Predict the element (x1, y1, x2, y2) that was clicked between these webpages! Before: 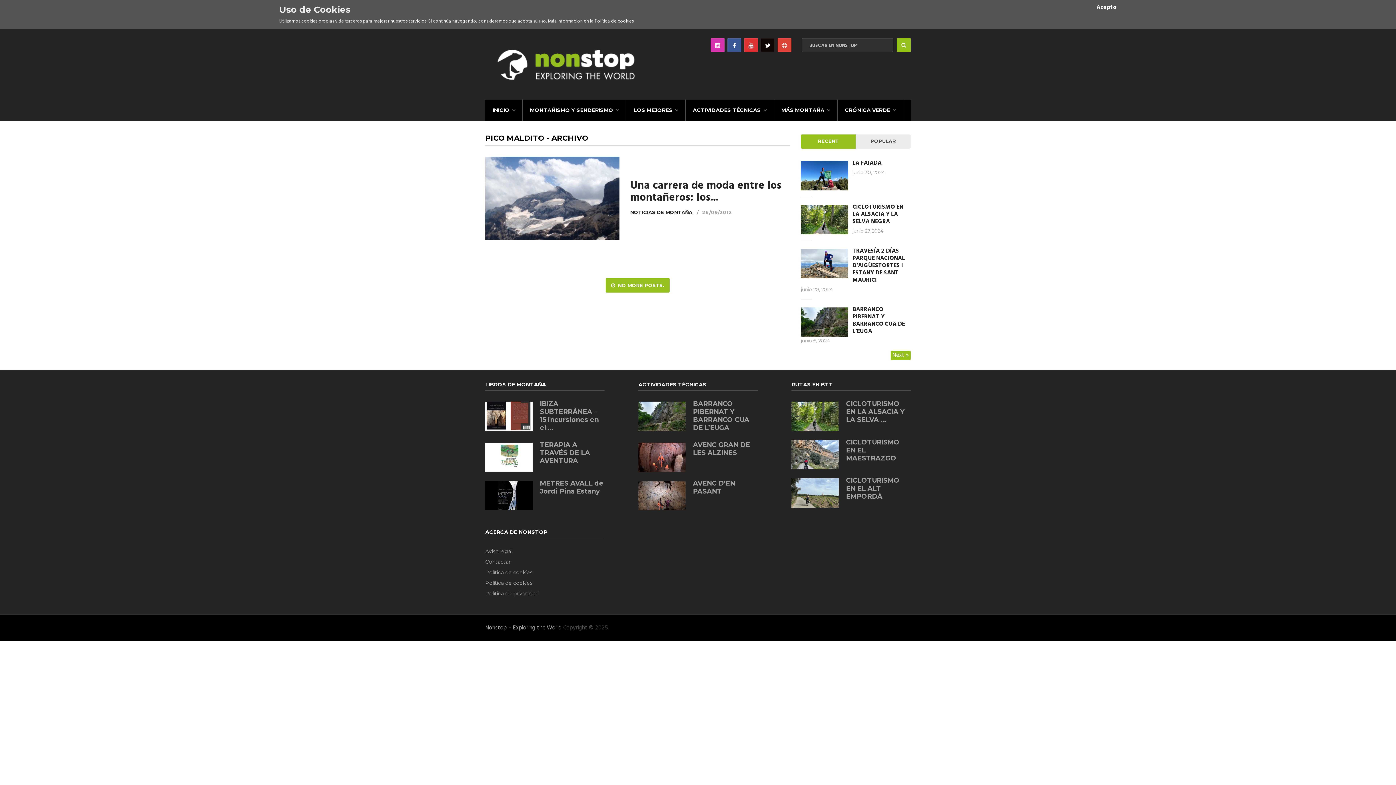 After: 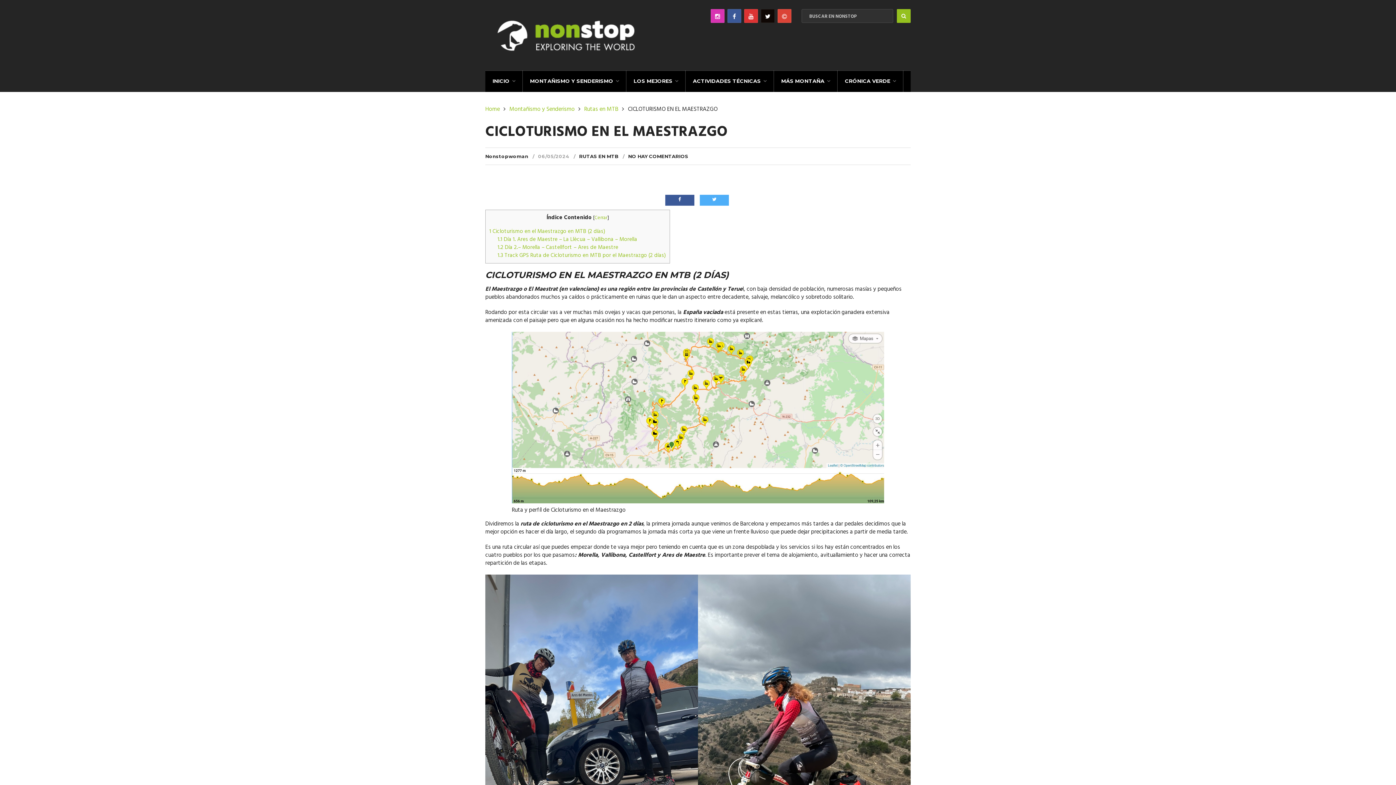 Action: label: CICLOTURISMO EN EL MAESTRAZGO bbox: (846, 438, 910, 462)